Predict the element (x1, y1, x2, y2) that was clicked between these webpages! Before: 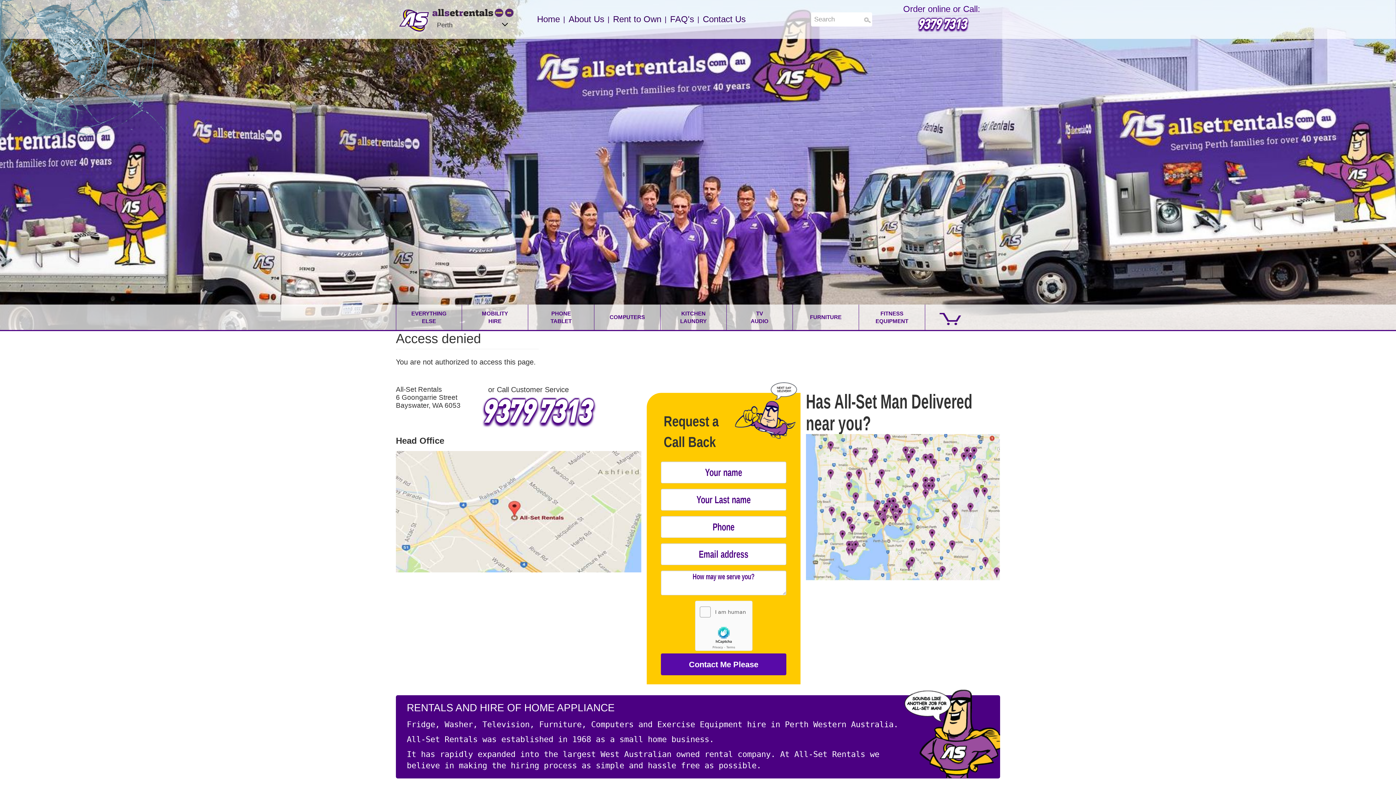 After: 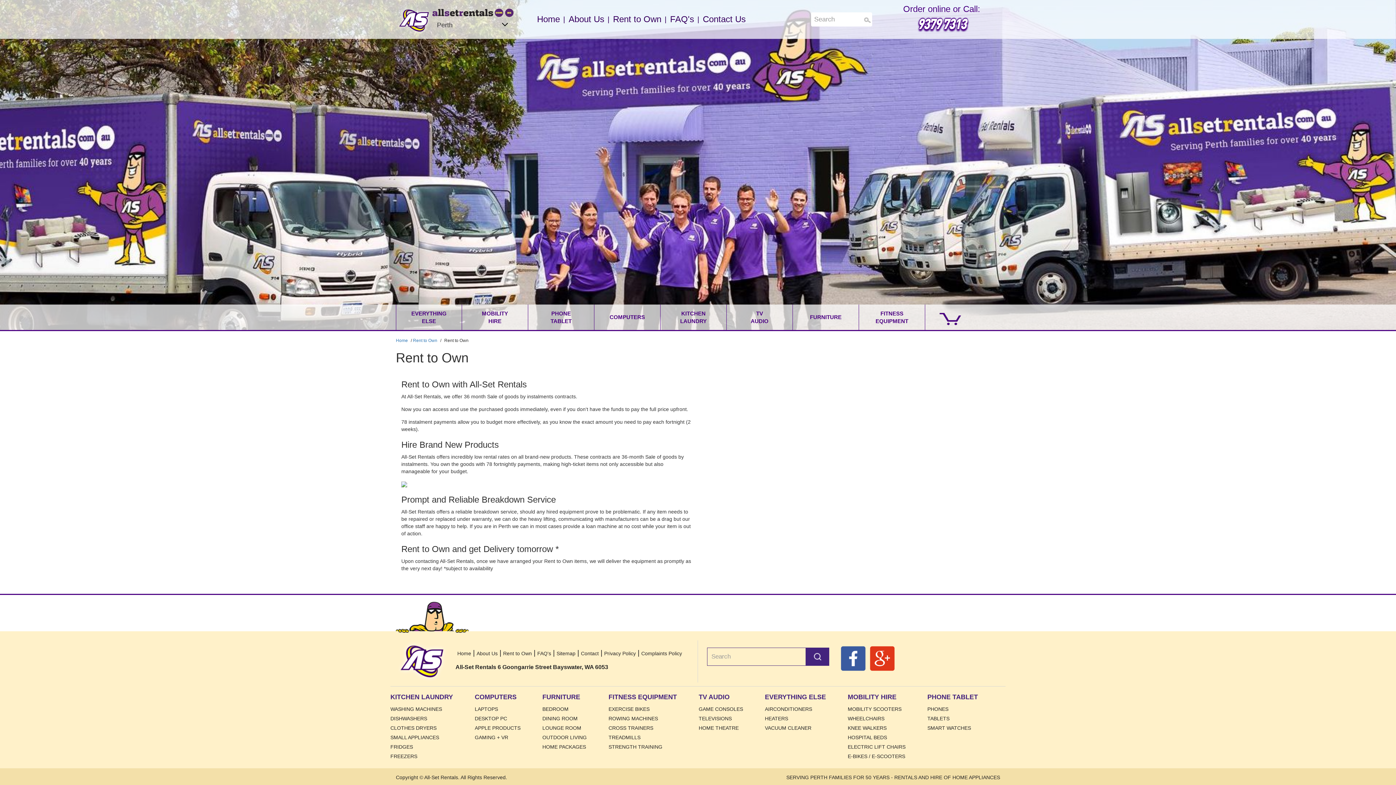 Action: label: Rent to Own bbox: (608, 10, 665, 28)